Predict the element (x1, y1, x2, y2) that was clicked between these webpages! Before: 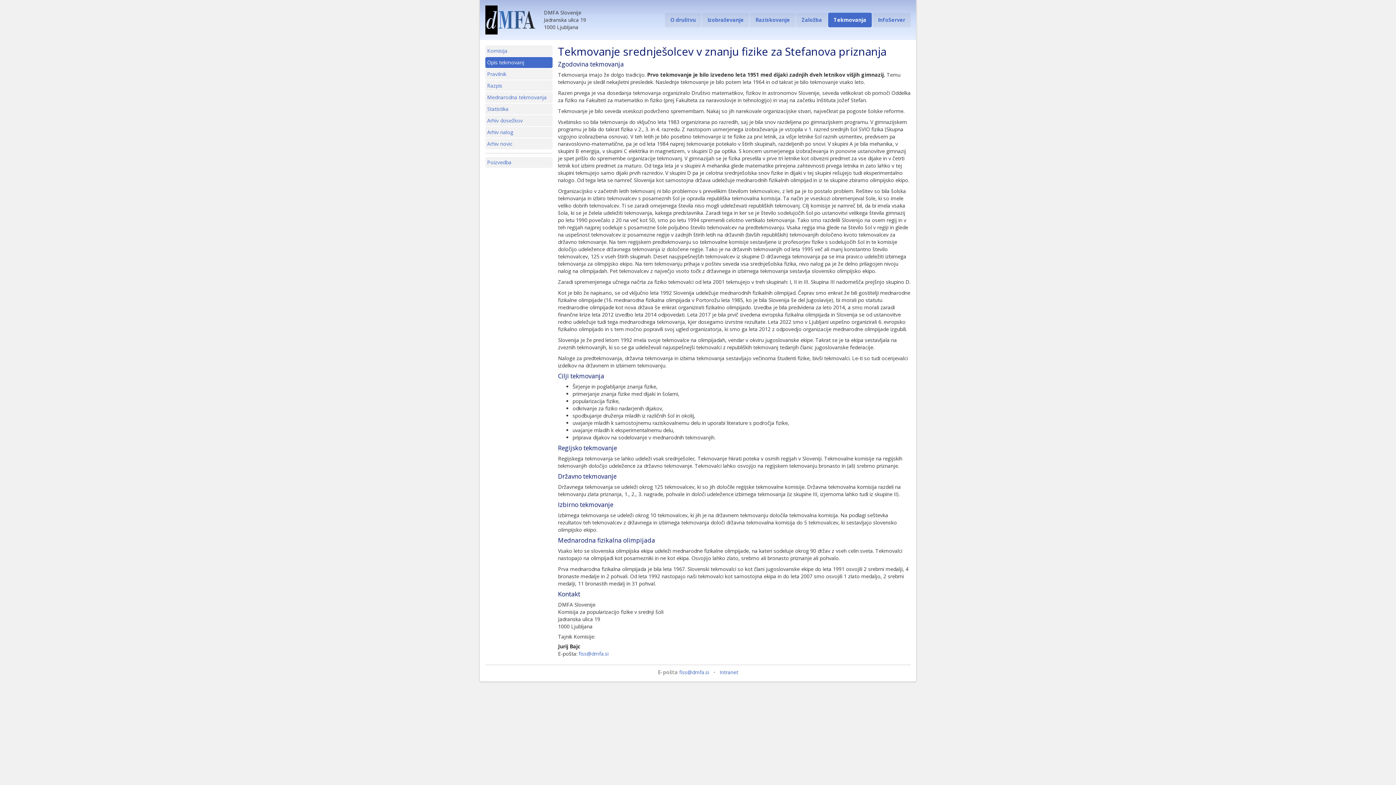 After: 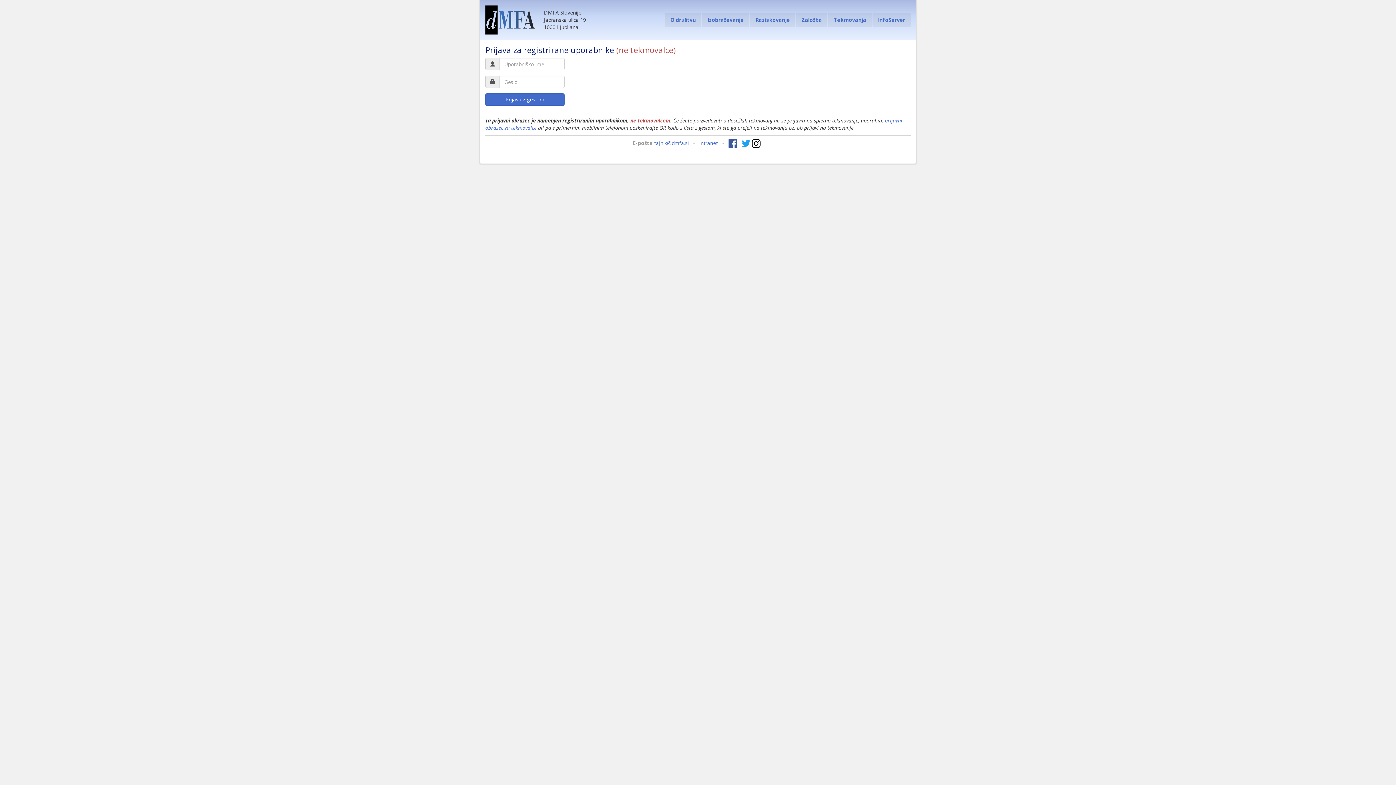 Action: bbox: (719, 669, 738, 676) label: Intranet